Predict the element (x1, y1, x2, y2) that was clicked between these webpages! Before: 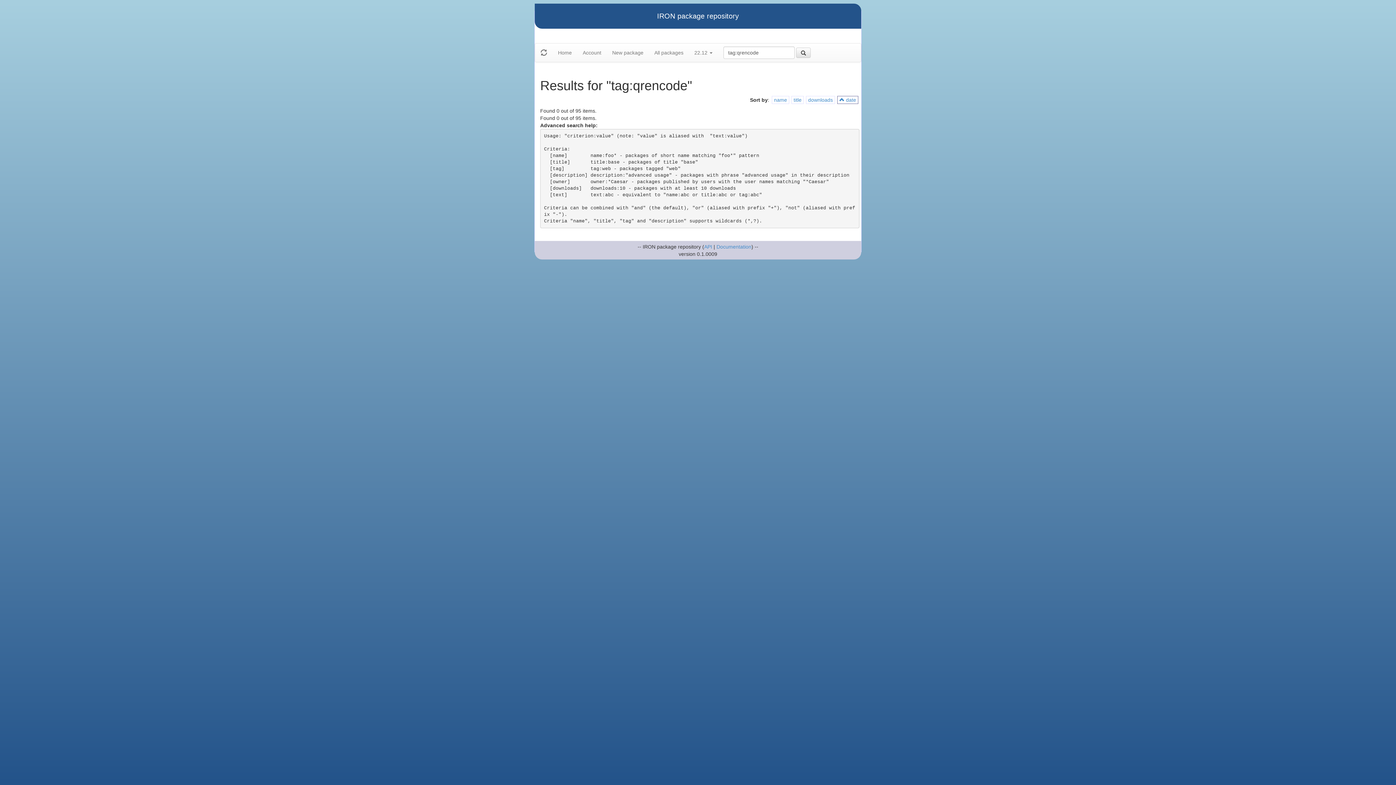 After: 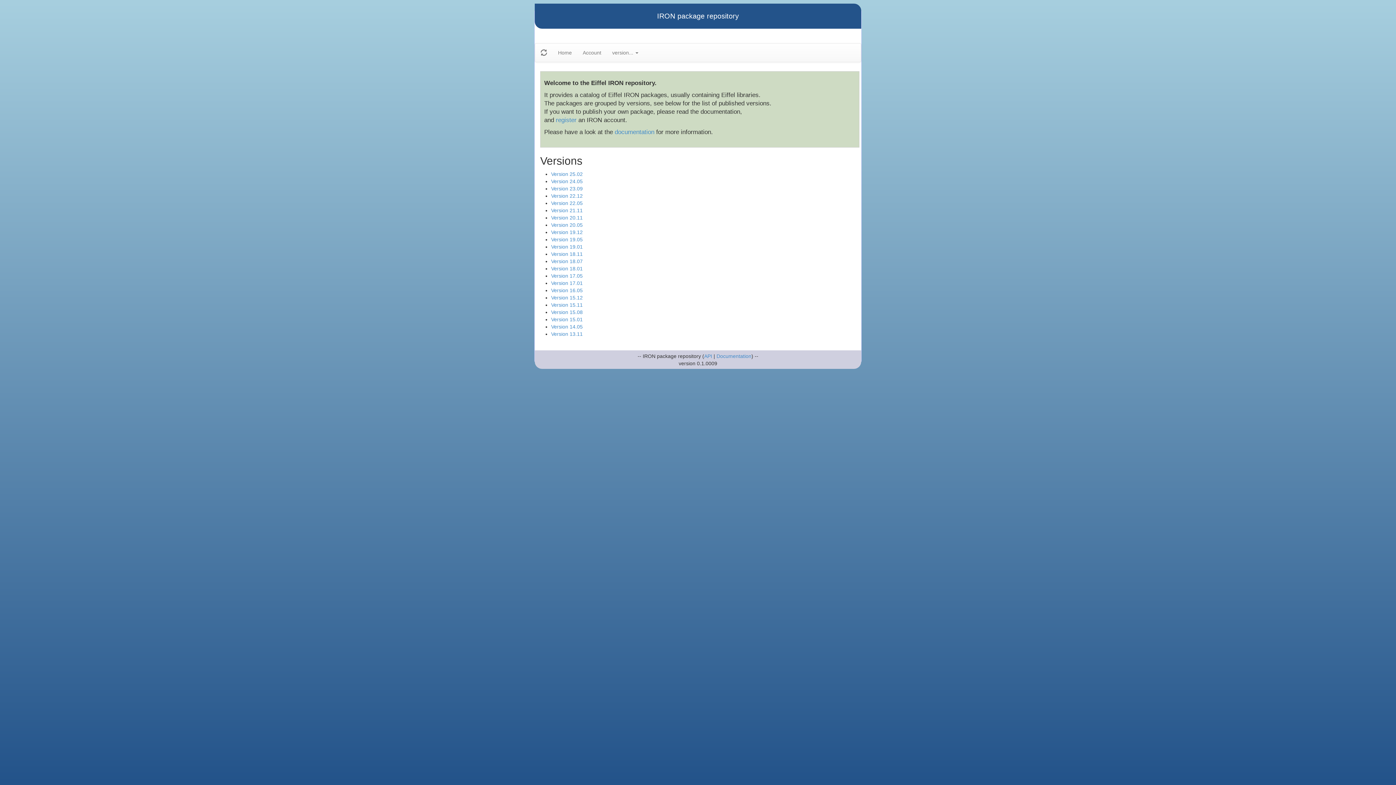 Action: bbox: (552, 43, 577, 61) label: Home